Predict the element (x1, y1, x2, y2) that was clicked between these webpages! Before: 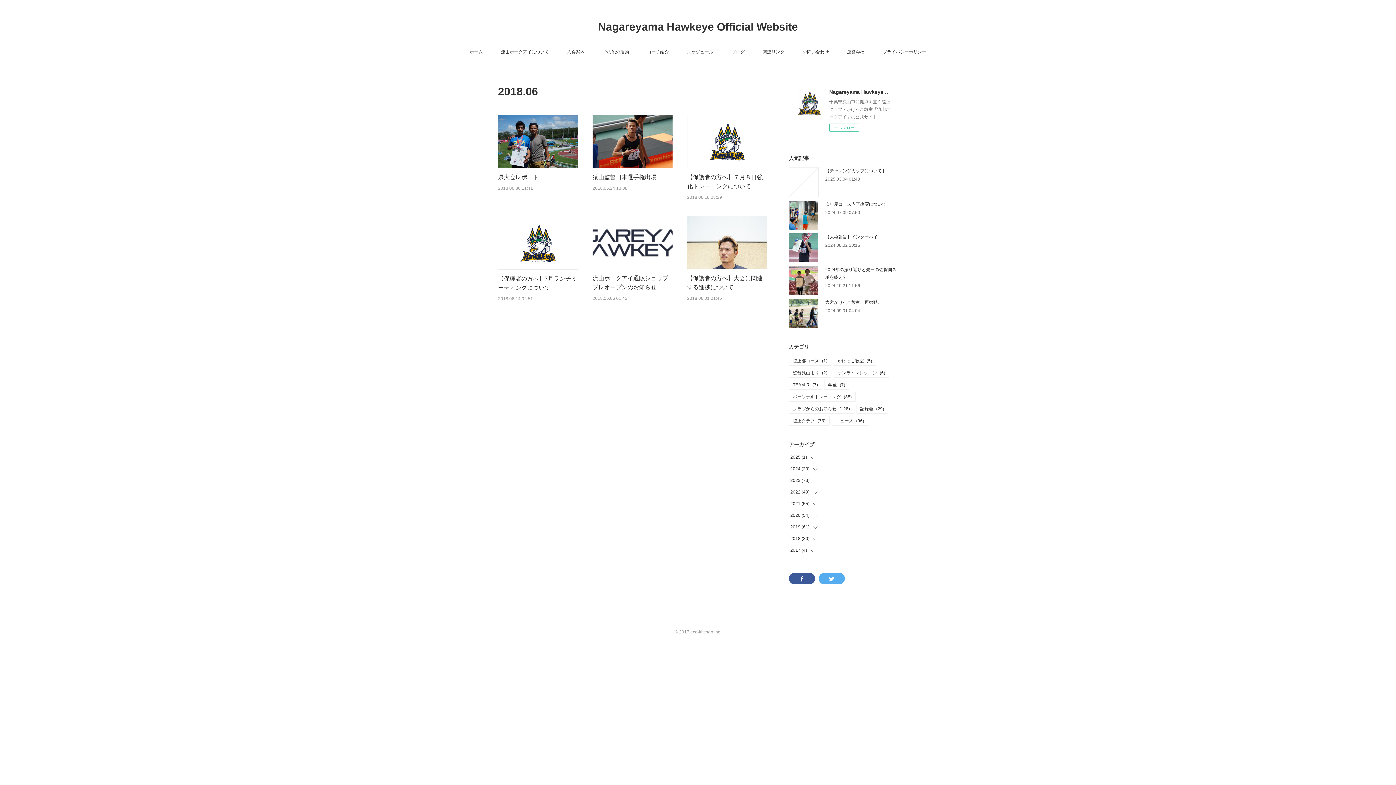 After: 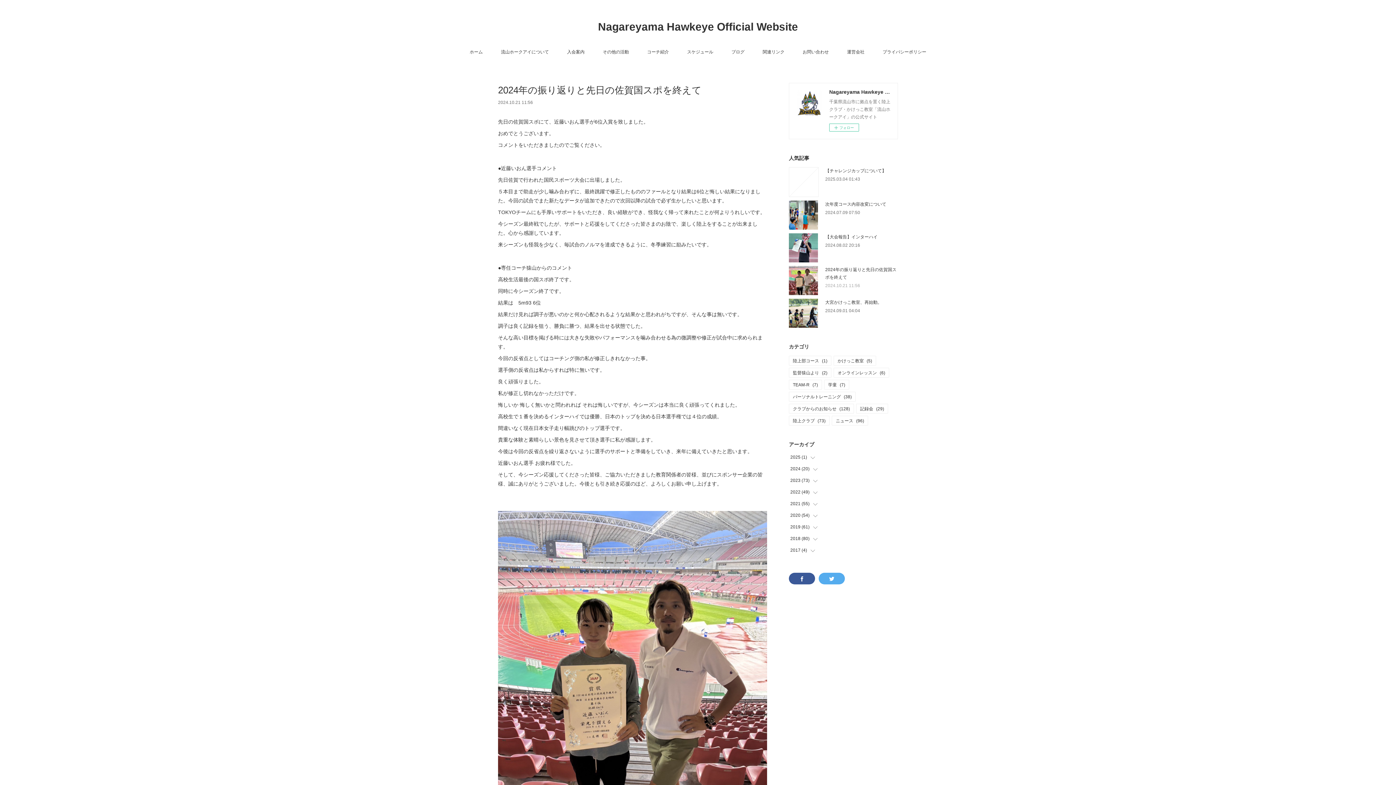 Action: bbox: (825, 283, 860, 288) label: 2024.10.21 11:56